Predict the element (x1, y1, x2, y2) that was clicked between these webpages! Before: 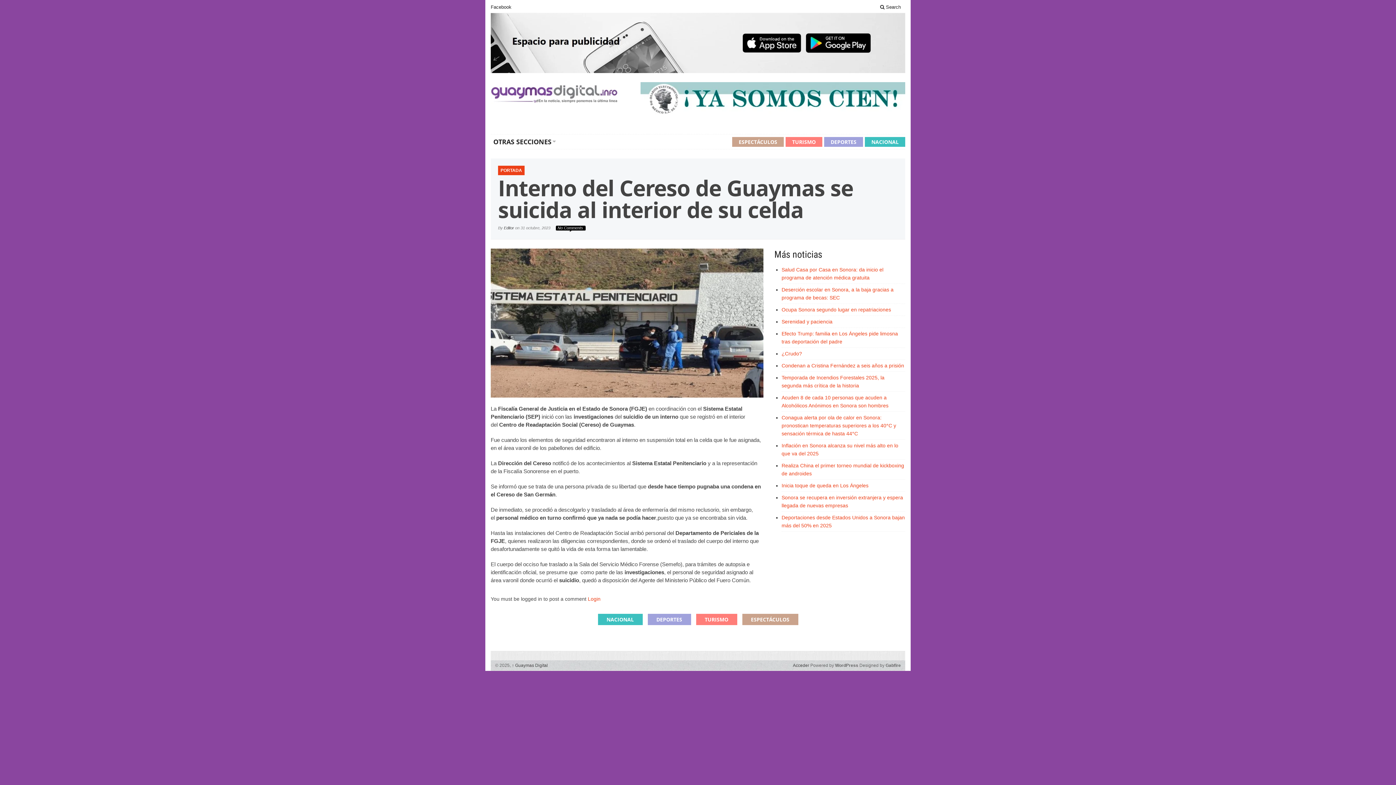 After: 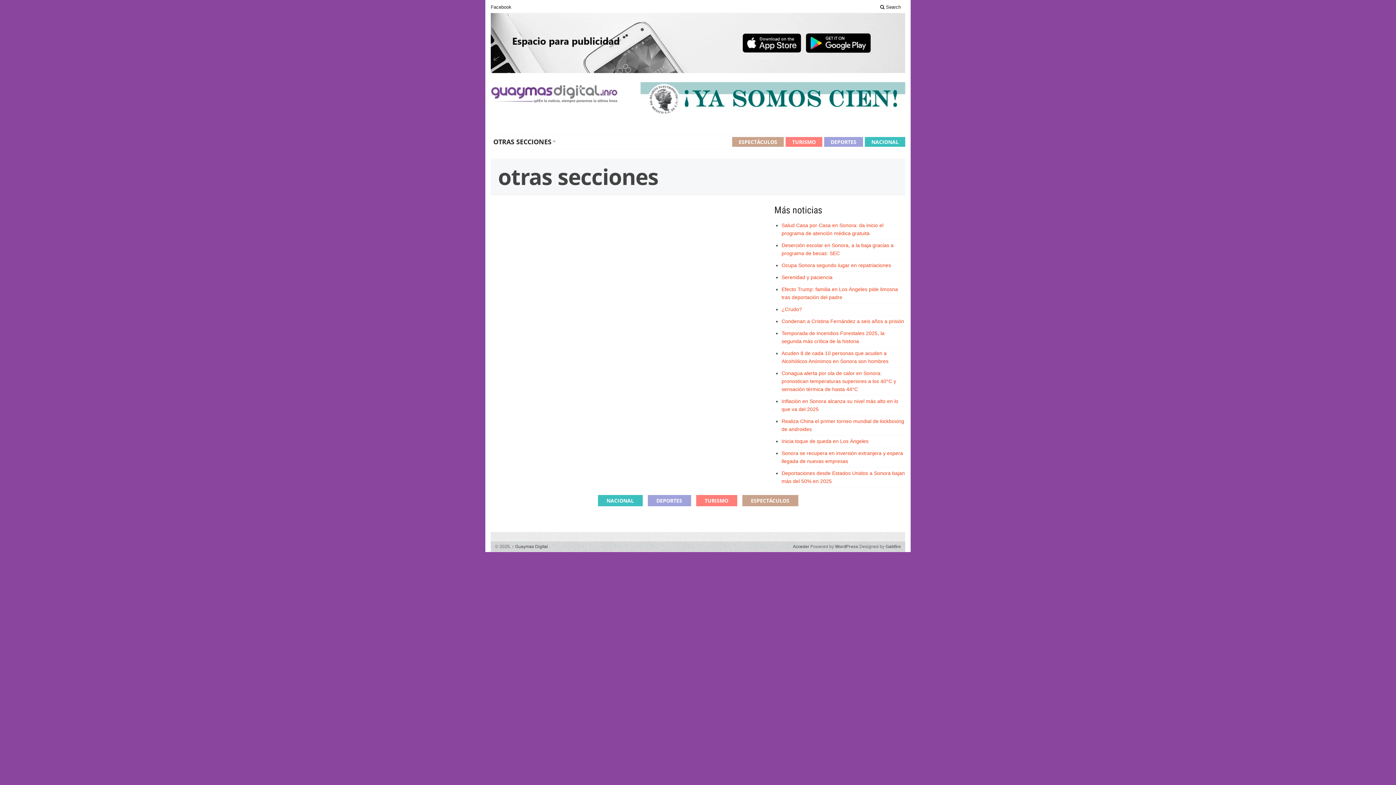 Action: label: OTRAS SECCIONES bbox: (490, 136, 556, 146)